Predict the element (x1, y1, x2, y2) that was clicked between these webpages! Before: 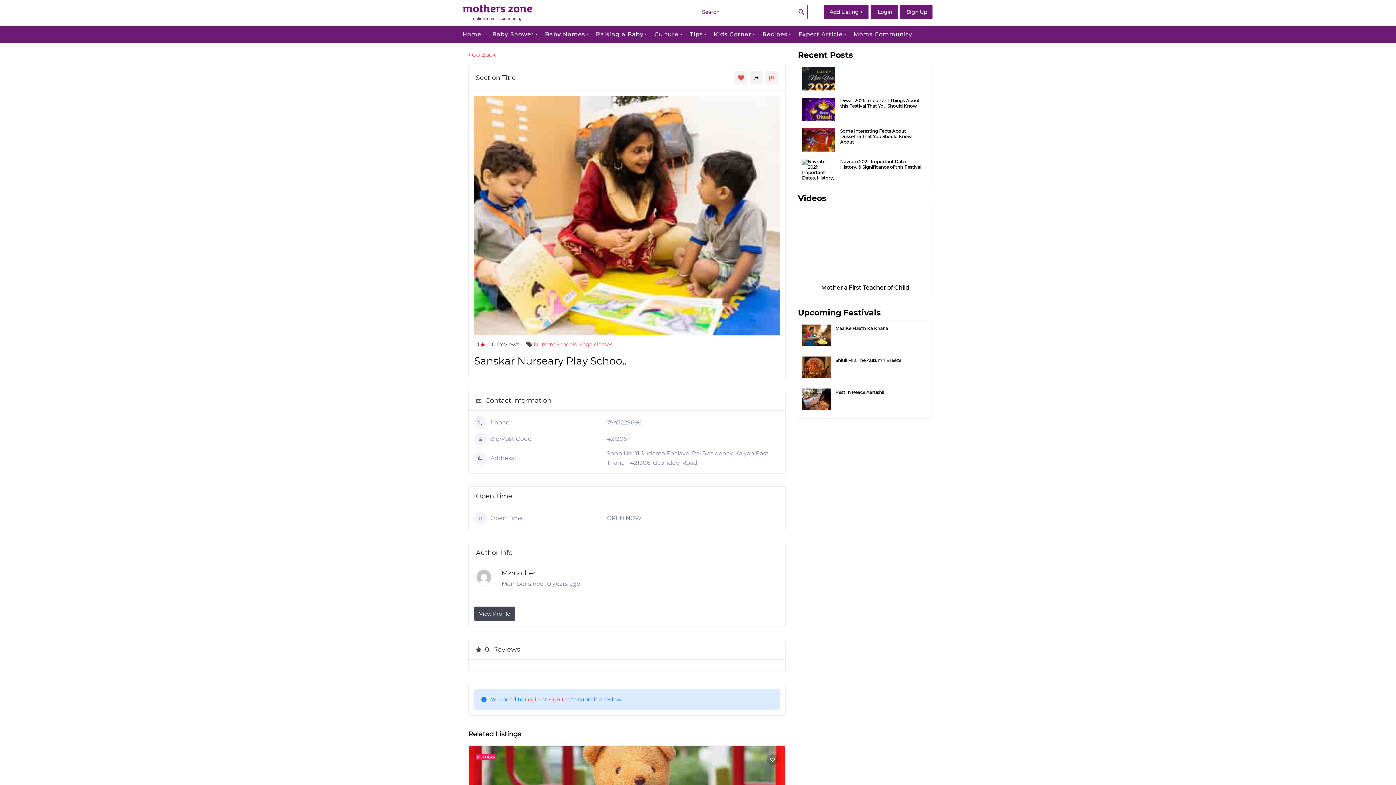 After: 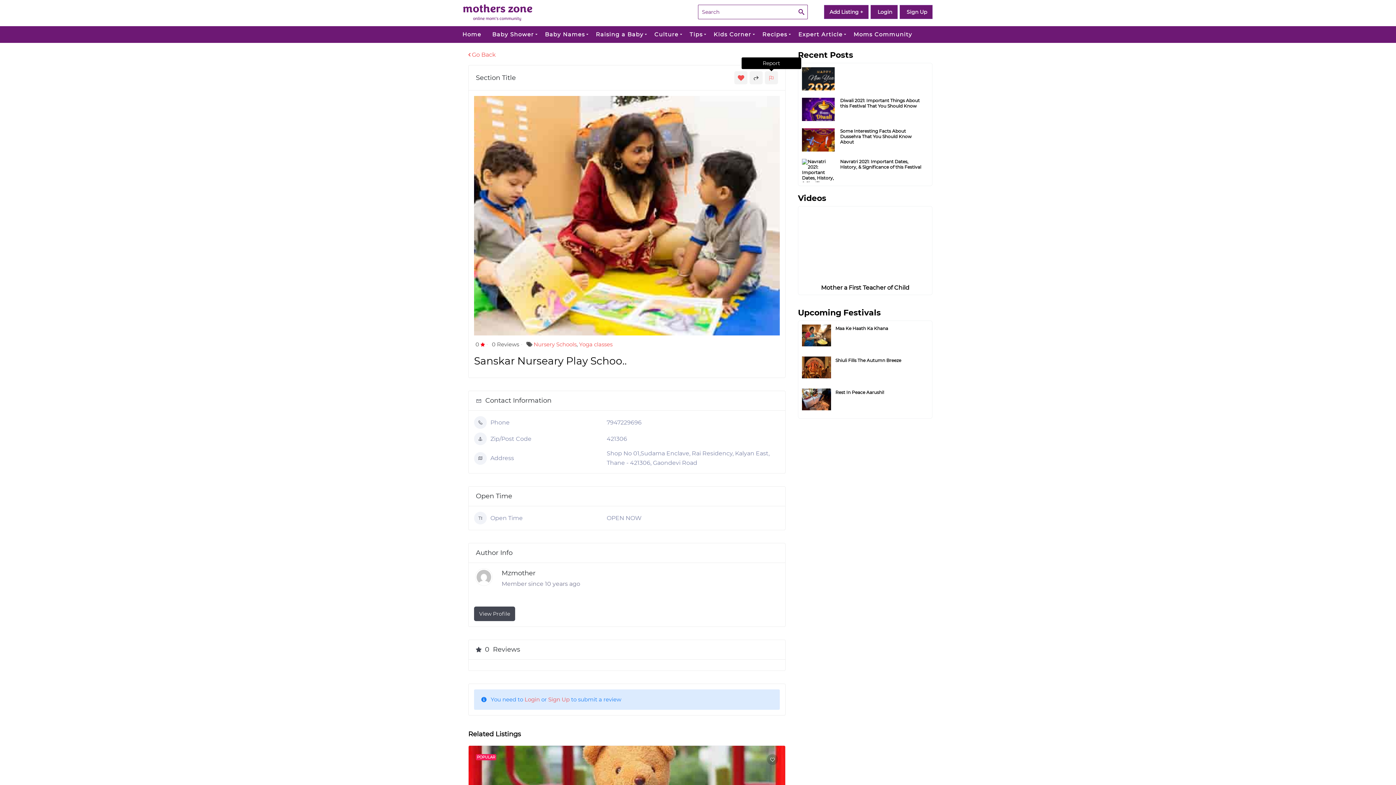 Action: bbox: (765, 71, 778, 84)